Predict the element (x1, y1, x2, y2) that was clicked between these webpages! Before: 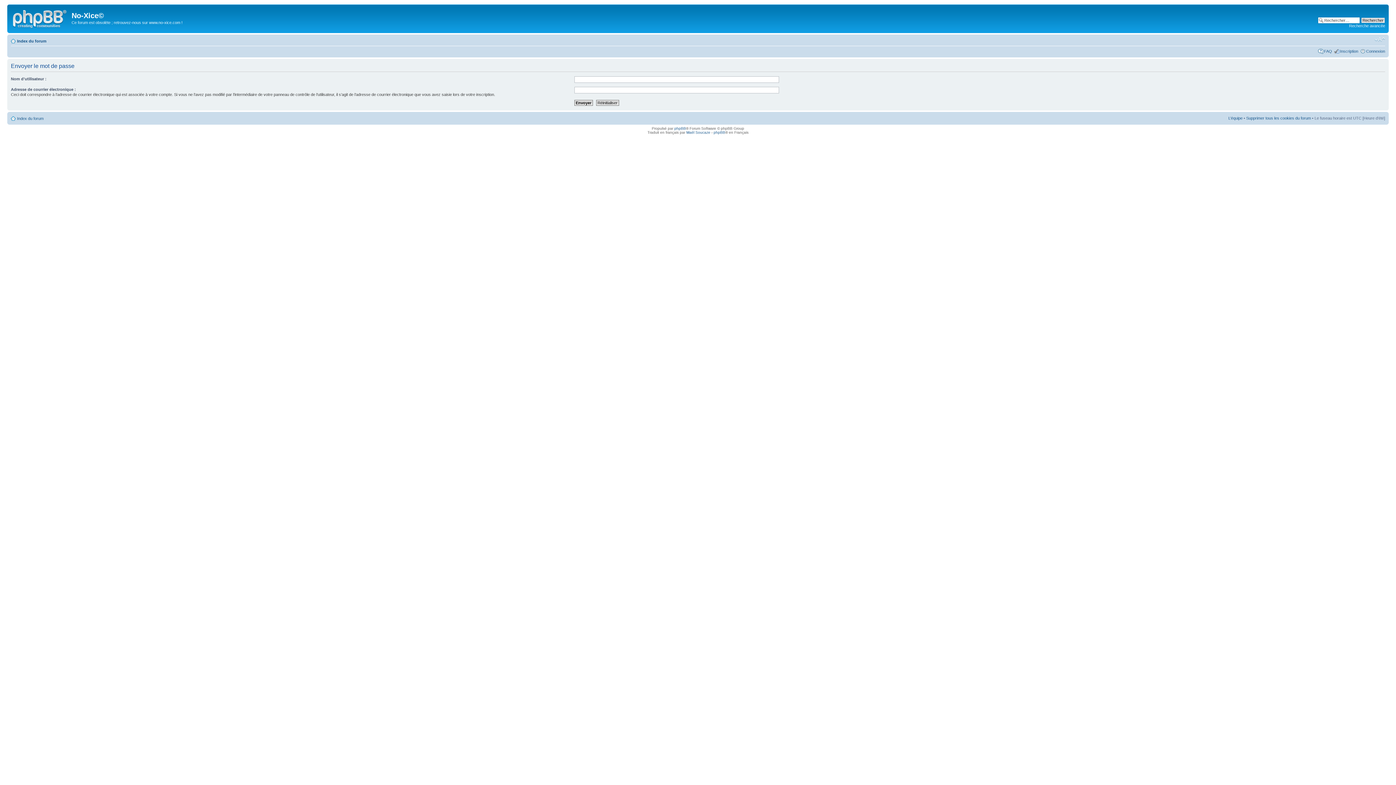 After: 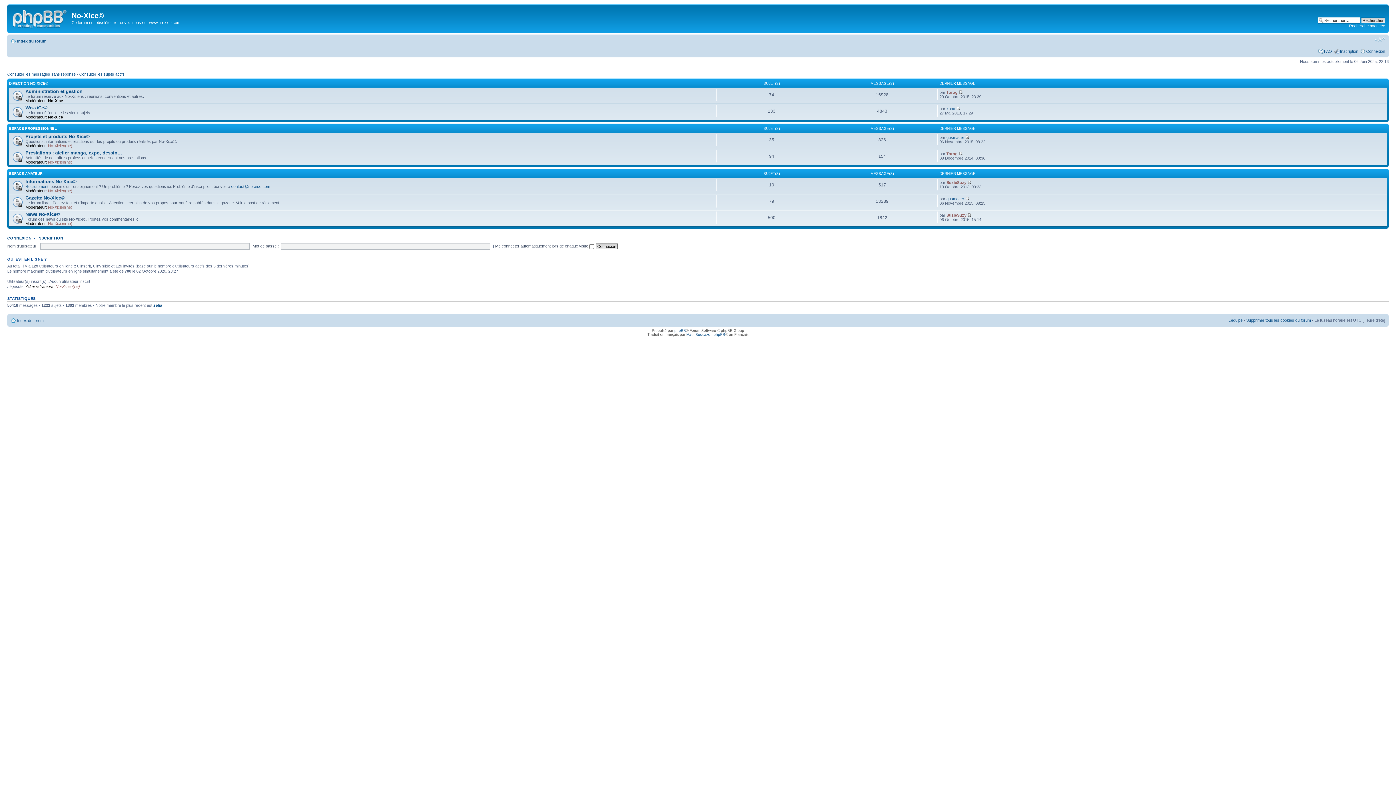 Action: bbox: (17, 38, 46, 43) label: Index du forum